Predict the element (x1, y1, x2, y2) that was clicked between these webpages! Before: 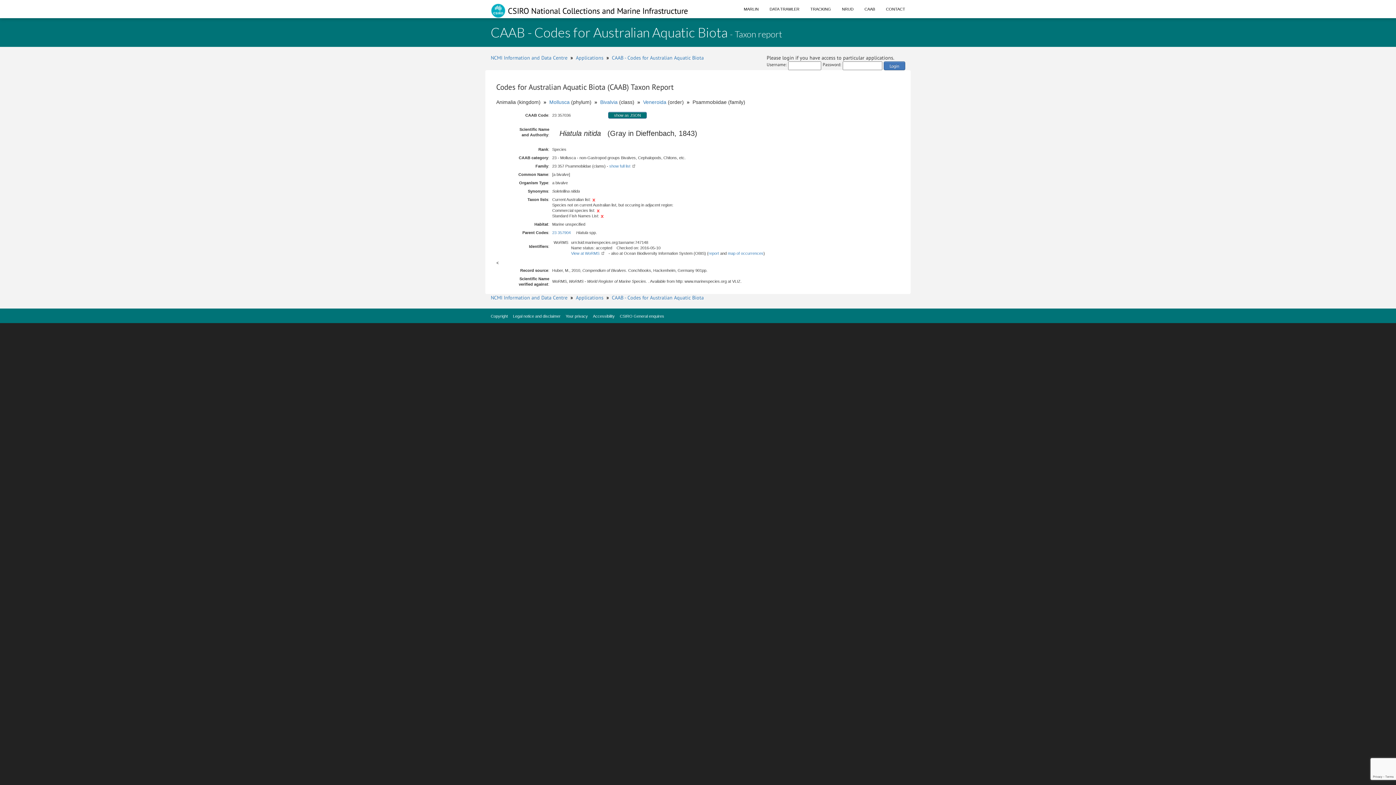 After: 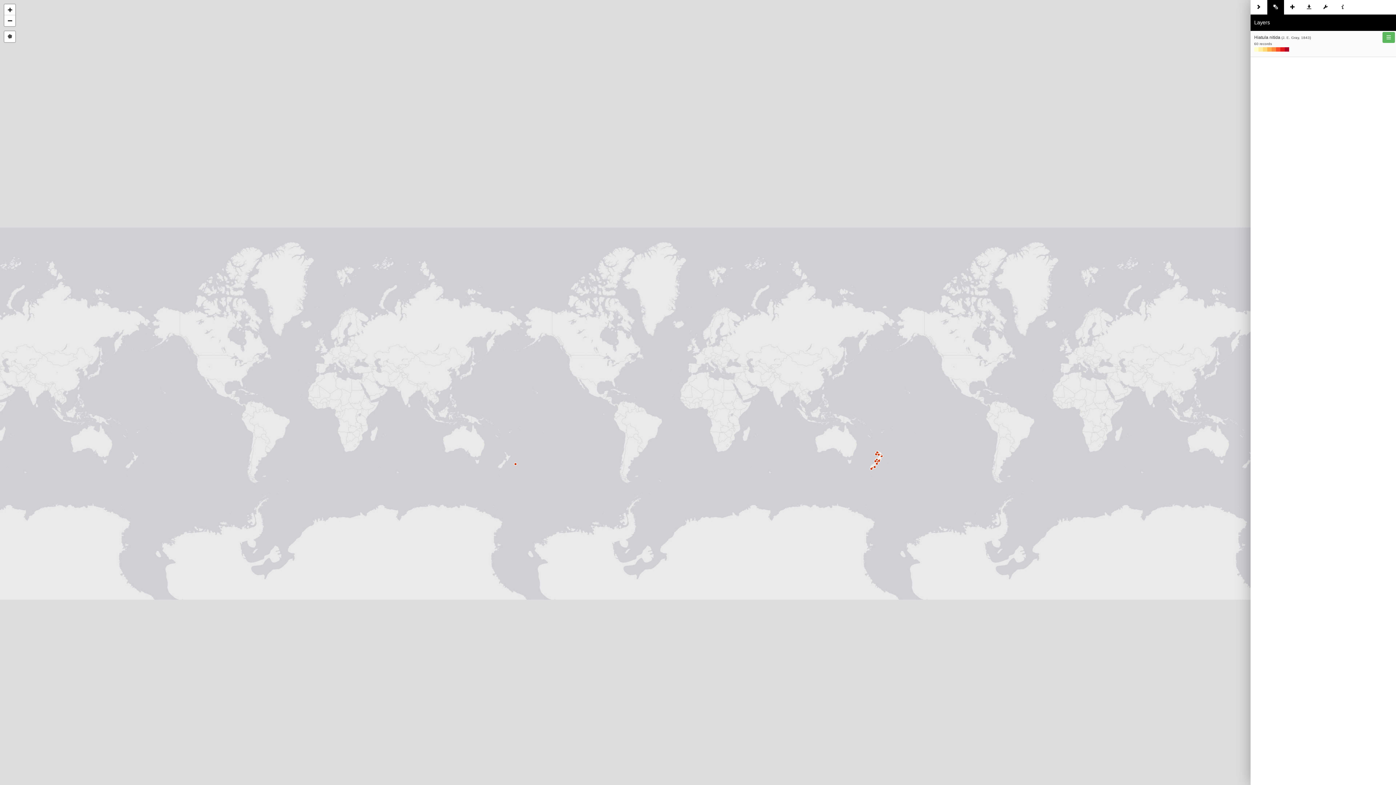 Action: label: map of occurrences bbox: (728, 251, 763, 255)